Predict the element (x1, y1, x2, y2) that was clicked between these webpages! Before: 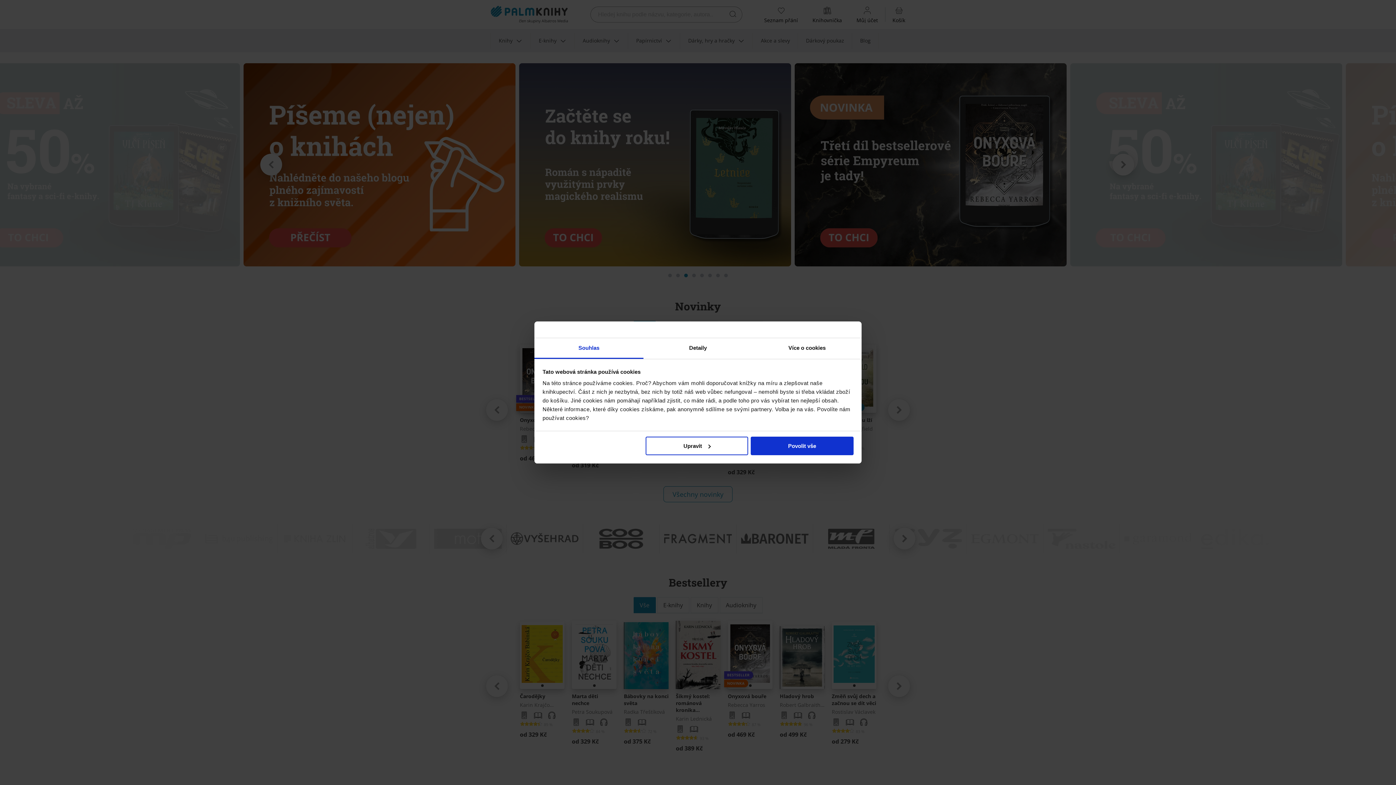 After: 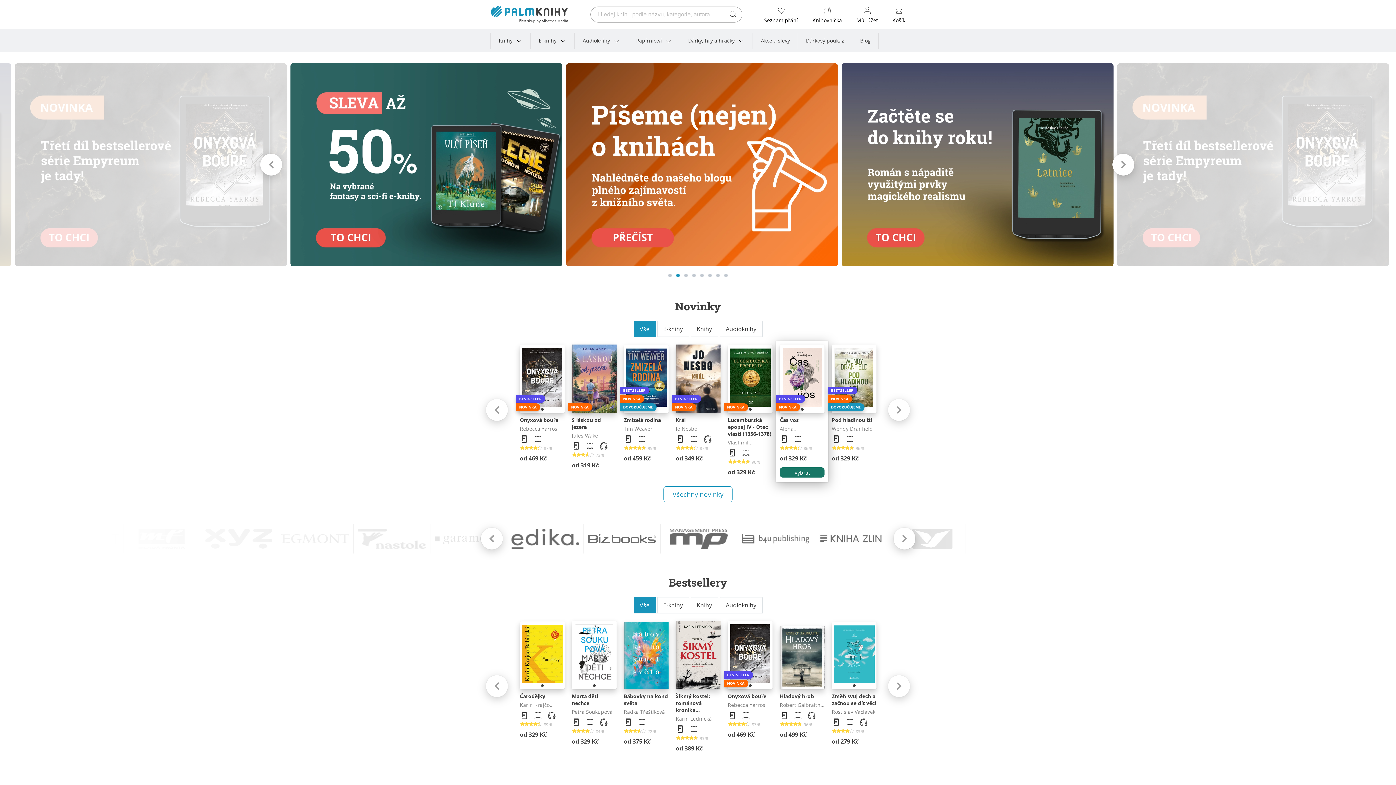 Action: bbox: (751, 436, 853, 455) label: Povolit vše